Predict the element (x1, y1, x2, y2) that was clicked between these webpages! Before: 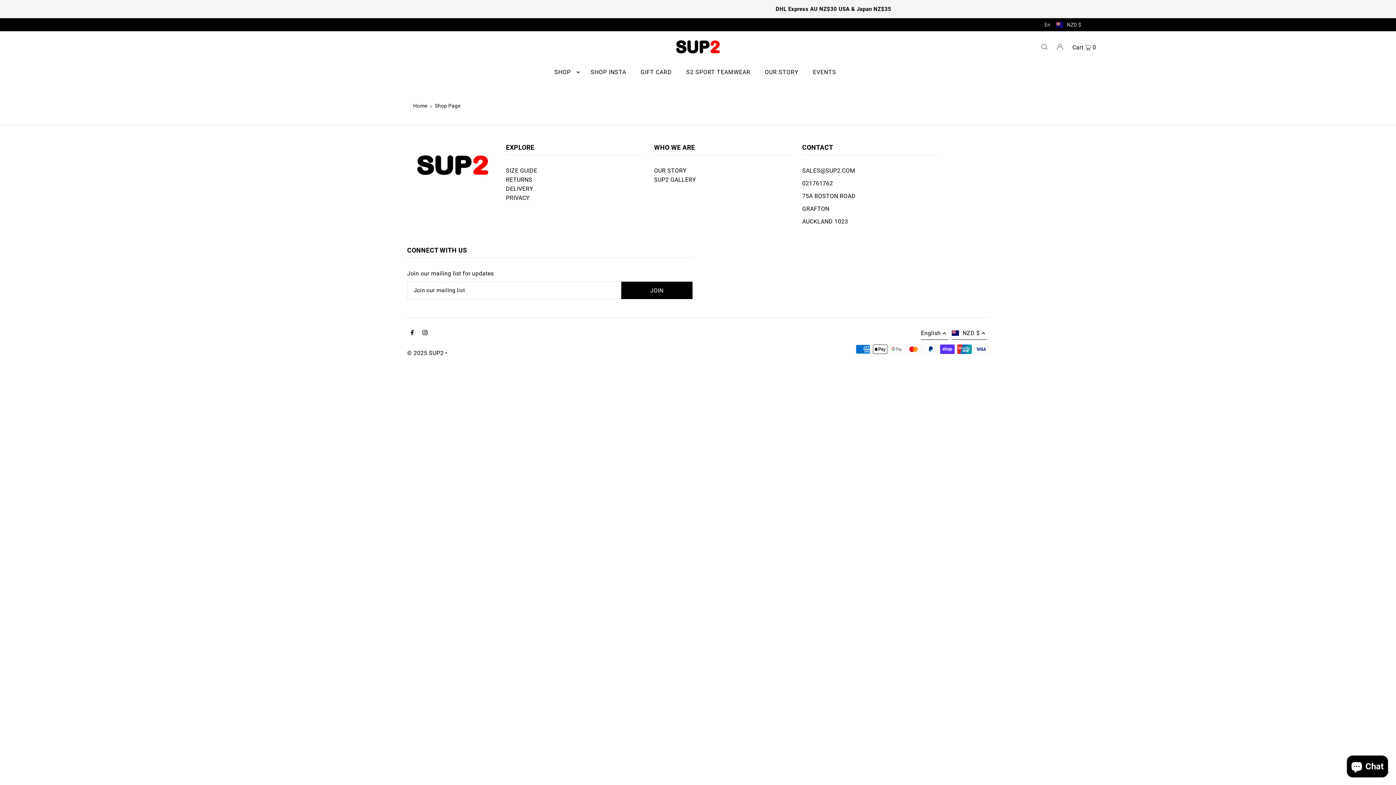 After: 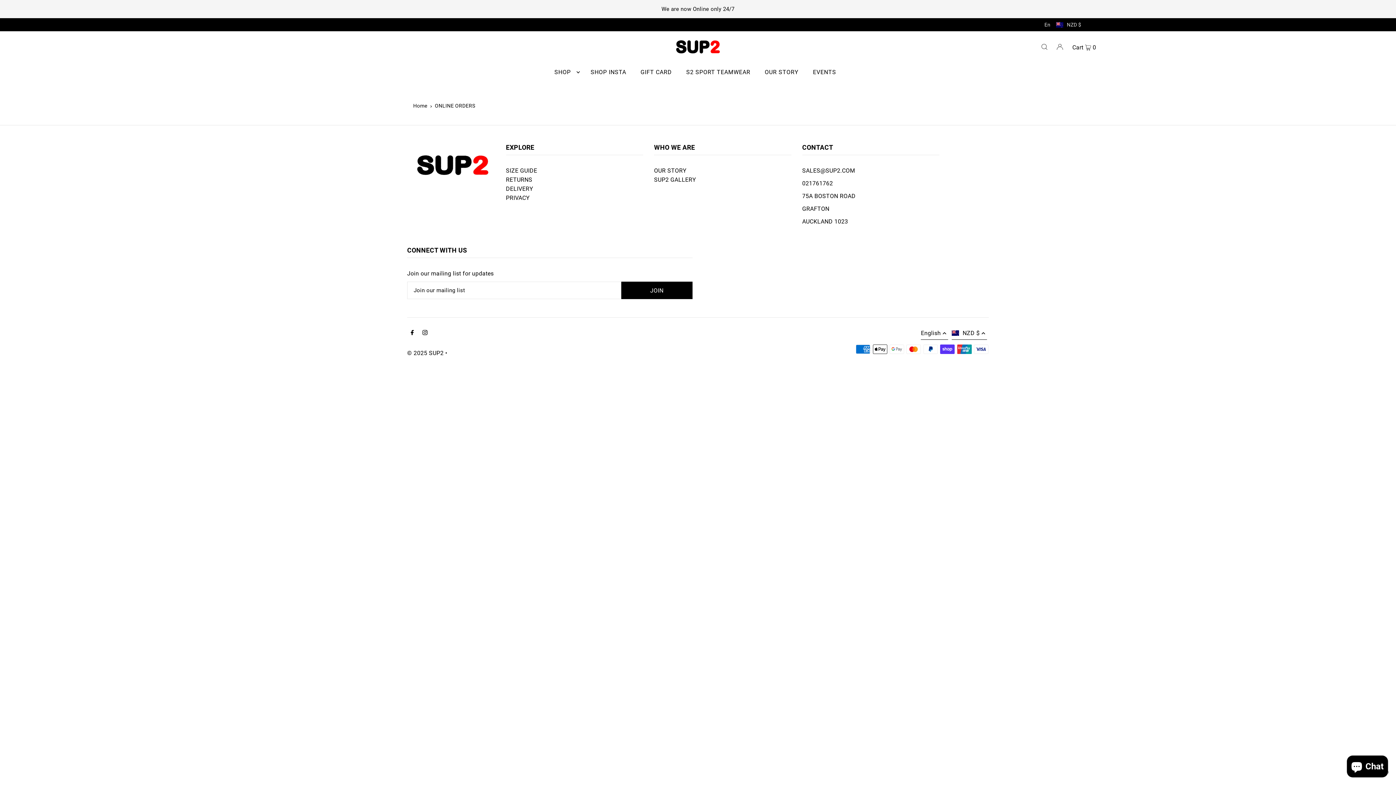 Action: bbox: (506, 185, 533, 192) label: DELIVERY